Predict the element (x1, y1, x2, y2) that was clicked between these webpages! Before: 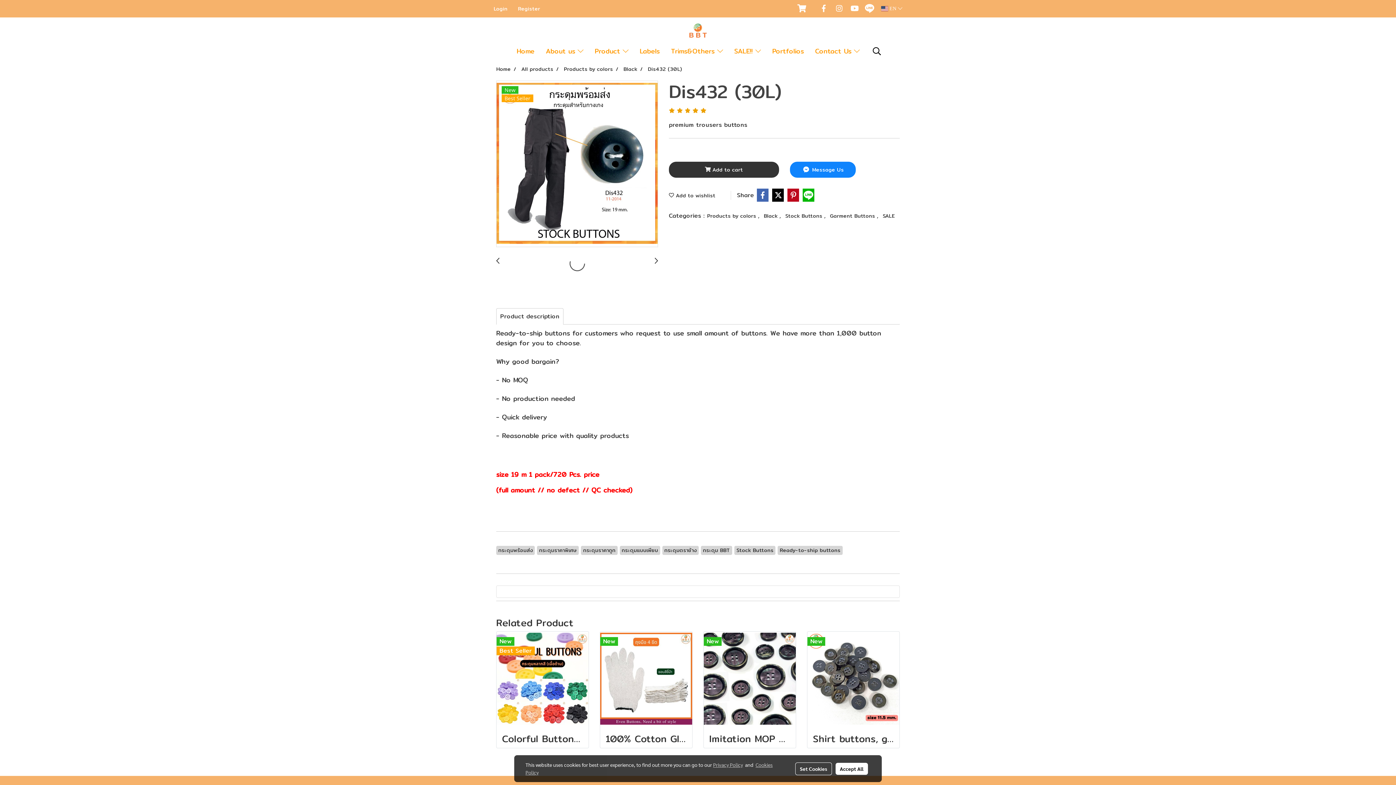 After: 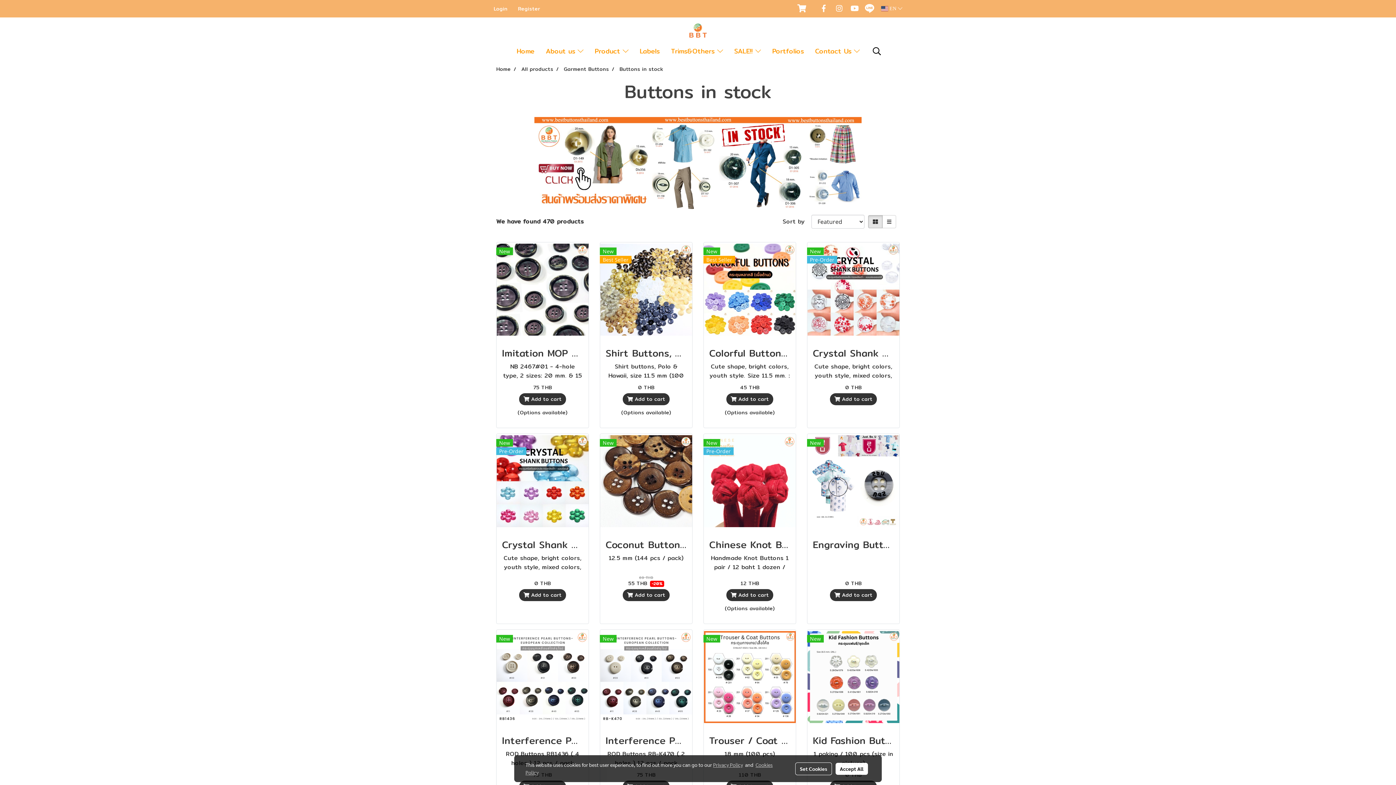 Action: label: Stock Buttons  bbox: (785, 211, 824, 219)